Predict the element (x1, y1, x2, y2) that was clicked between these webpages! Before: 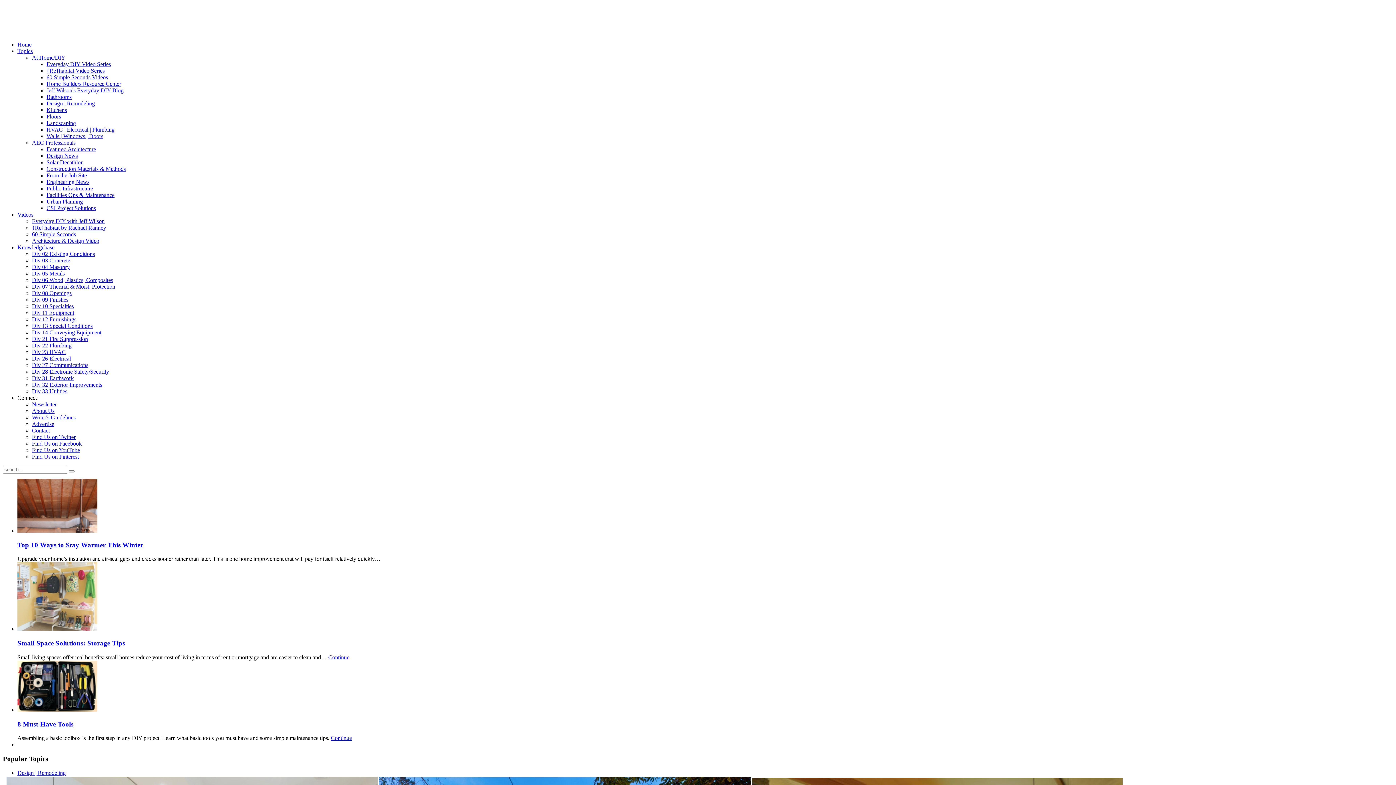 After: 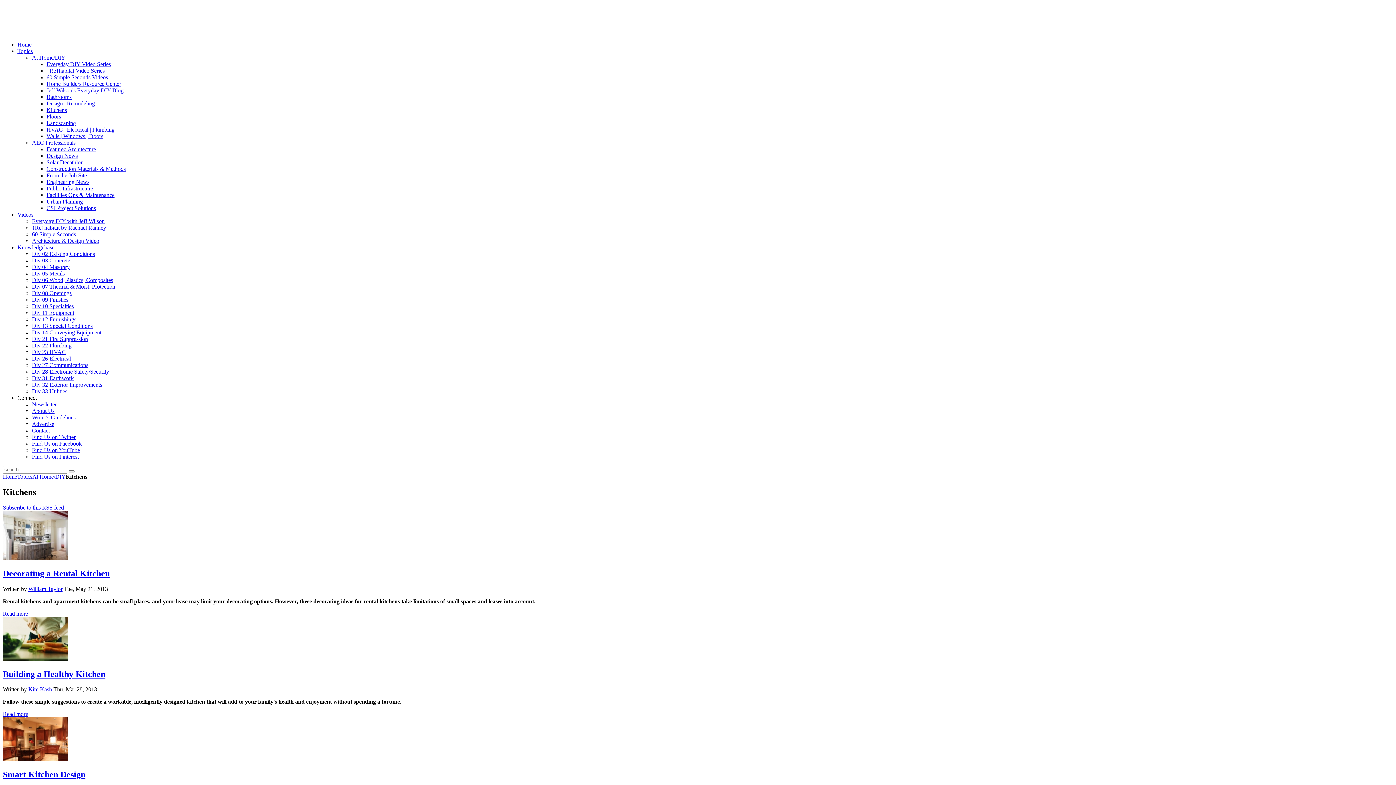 Action: bbox: (46, 106, 66, 113) label: Kitchens